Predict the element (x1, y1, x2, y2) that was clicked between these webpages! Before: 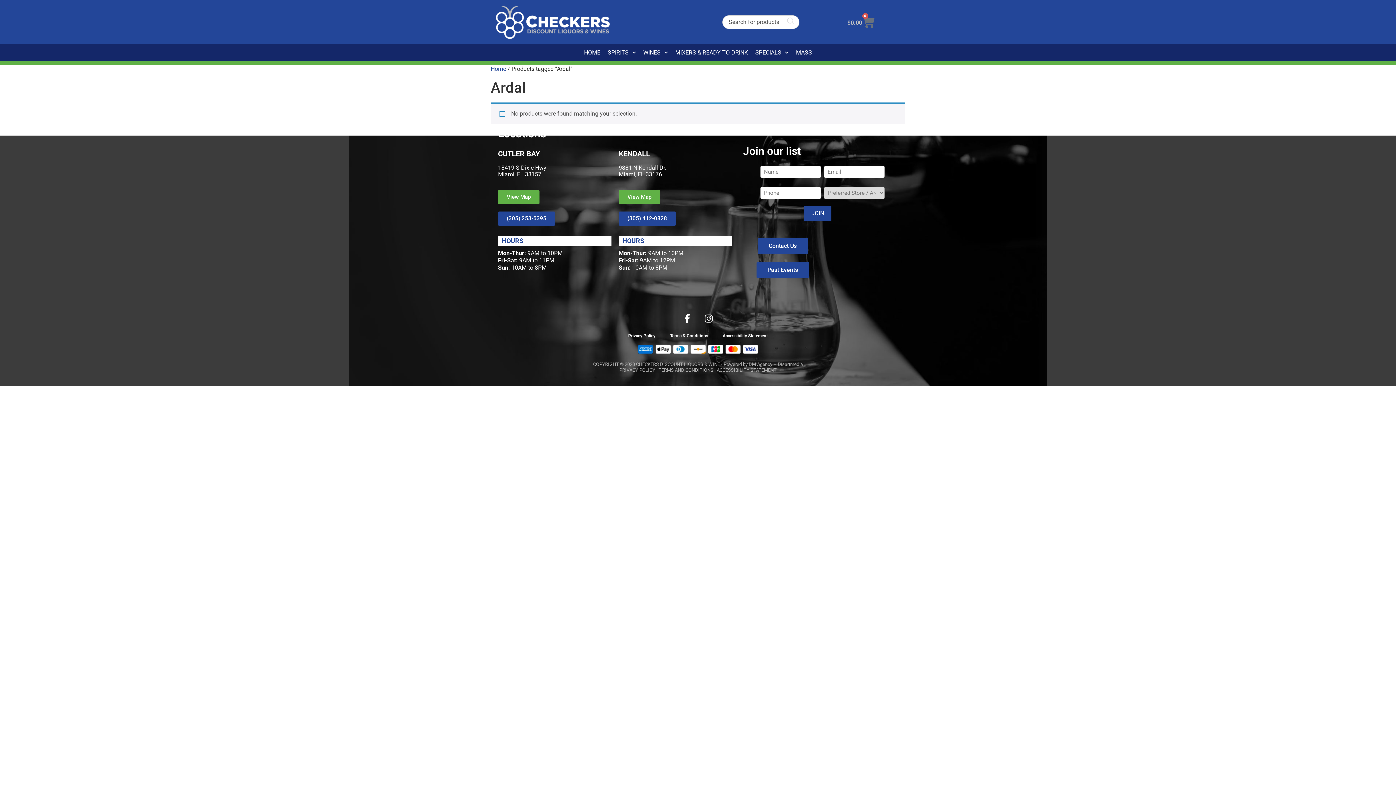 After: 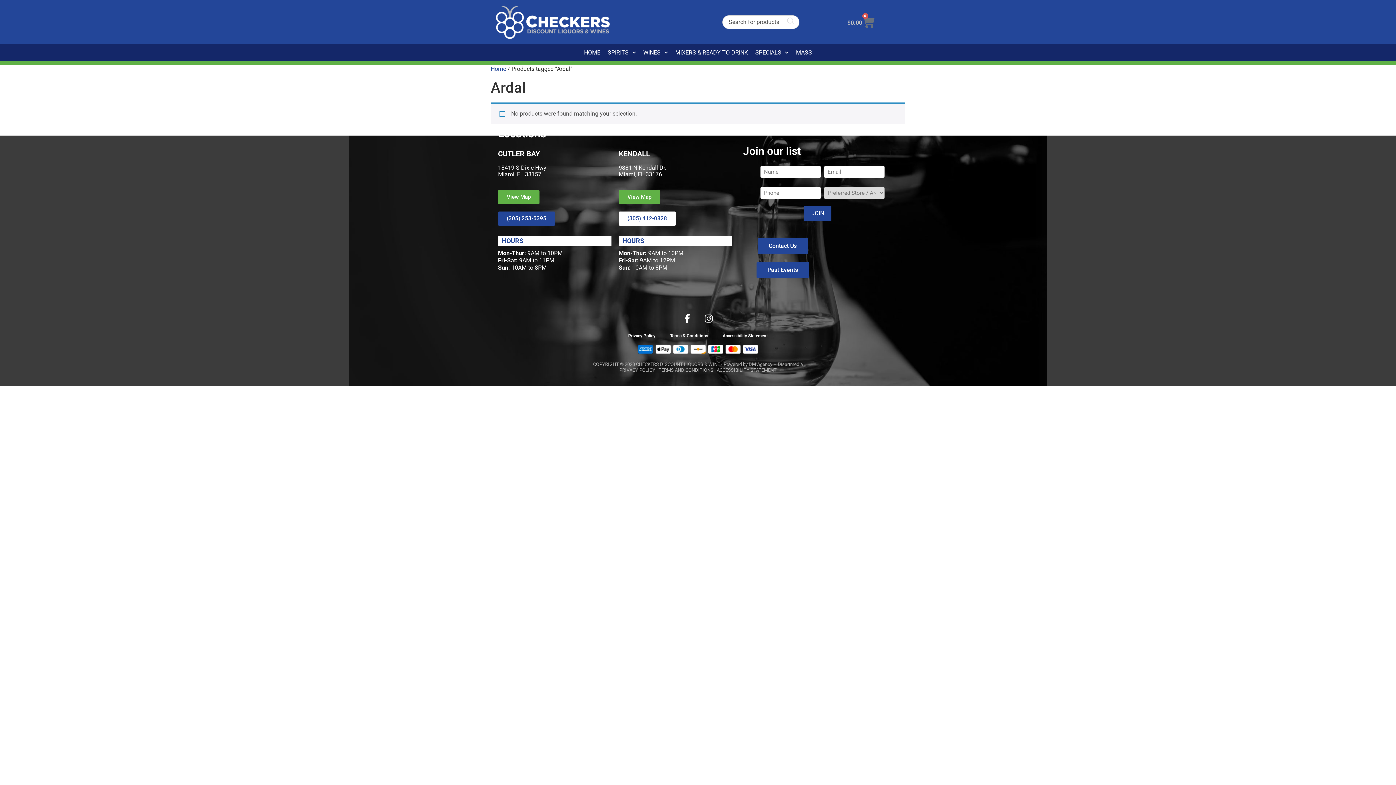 Action: label: (305) 412-0828 bbox: (618, 211, 676, 225)